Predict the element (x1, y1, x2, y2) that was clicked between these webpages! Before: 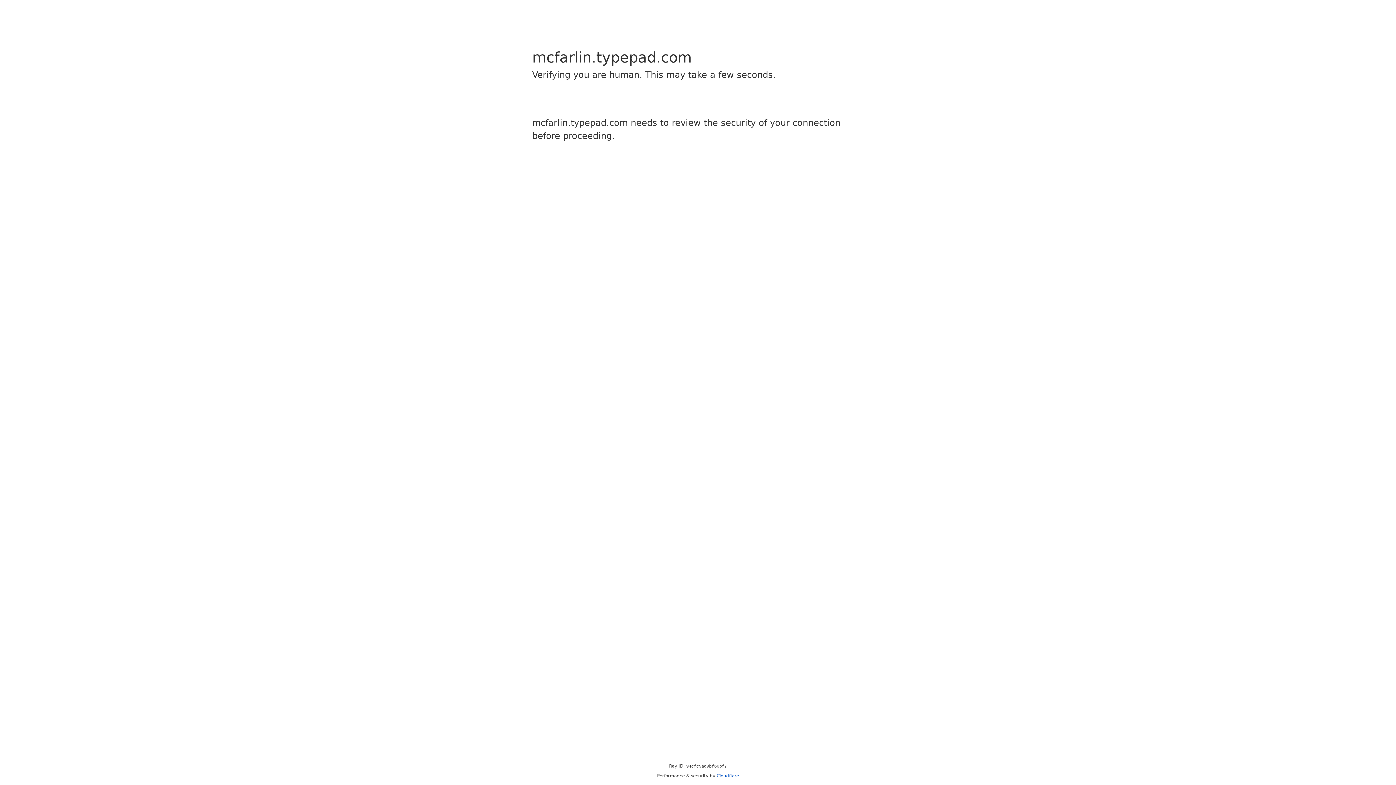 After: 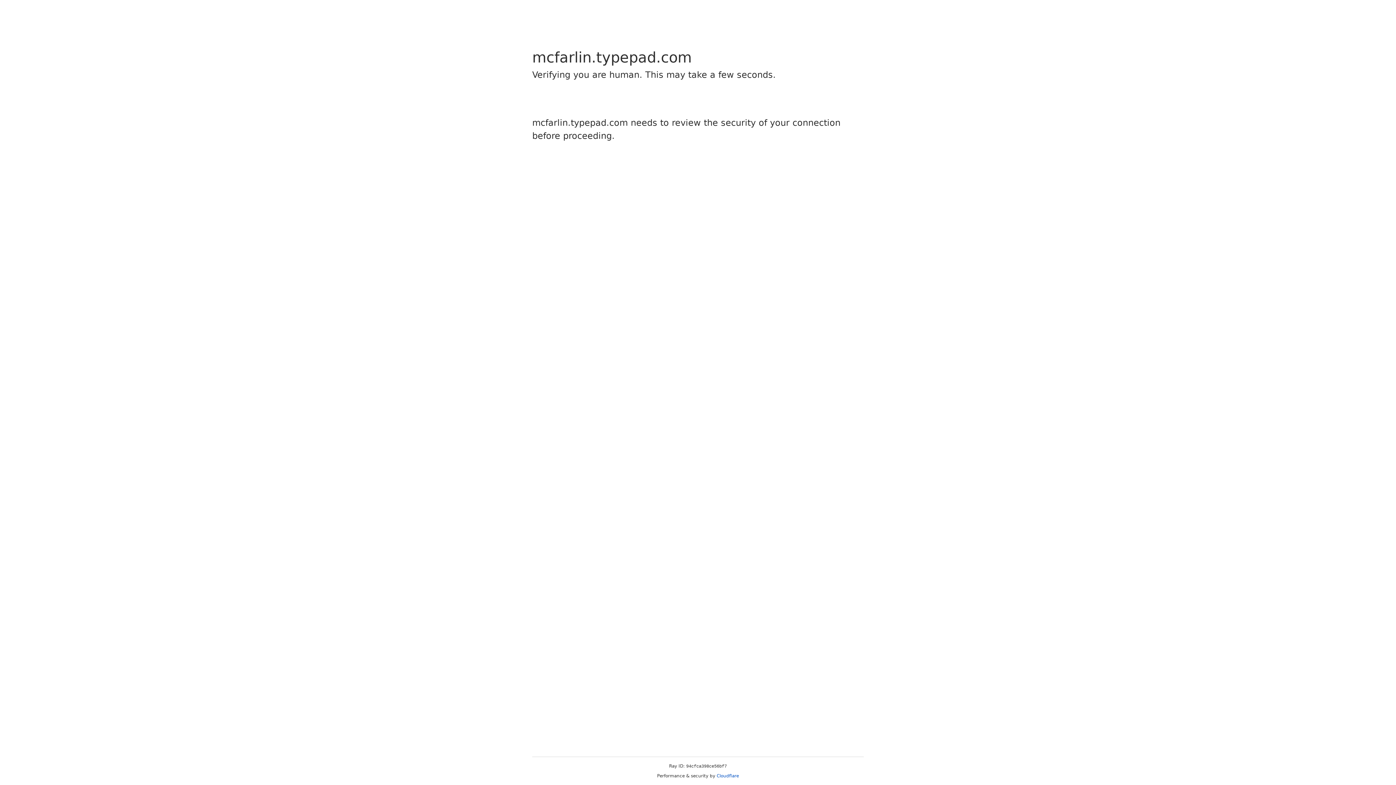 Action: bbox: (716, 773, 739, 778) label: Cloudflare